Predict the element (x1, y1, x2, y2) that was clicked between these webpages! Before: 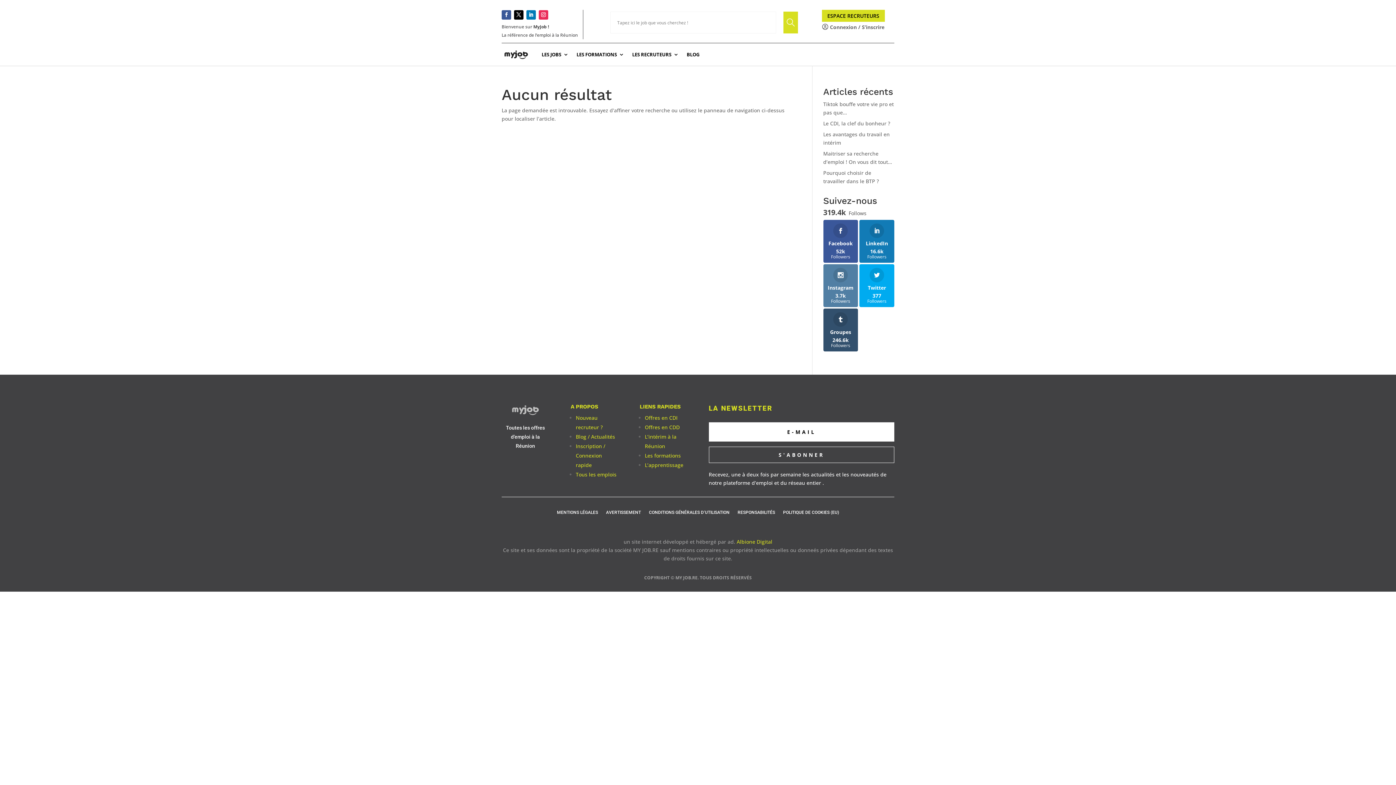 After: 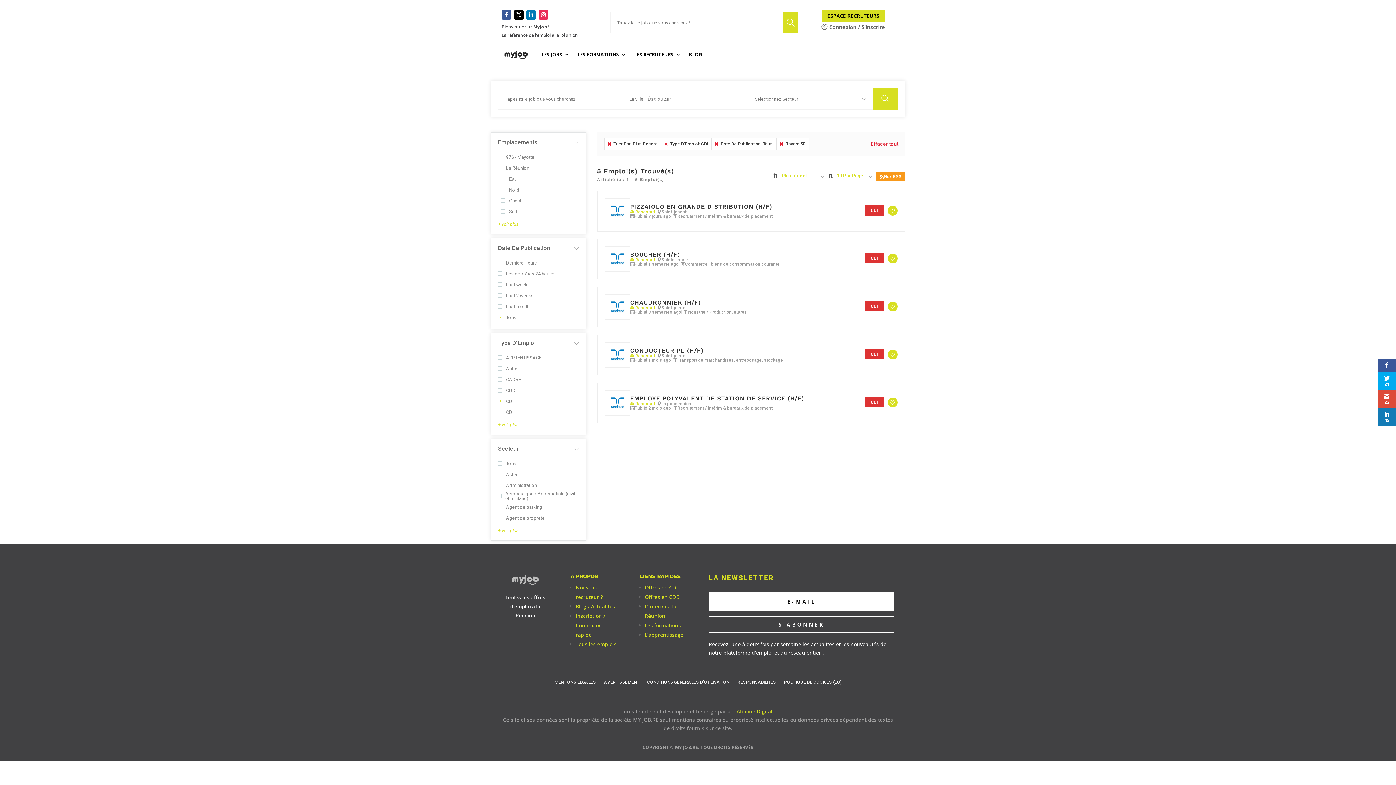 Action: label: Offres en CDI bbox: (645, 414, 677, 421)